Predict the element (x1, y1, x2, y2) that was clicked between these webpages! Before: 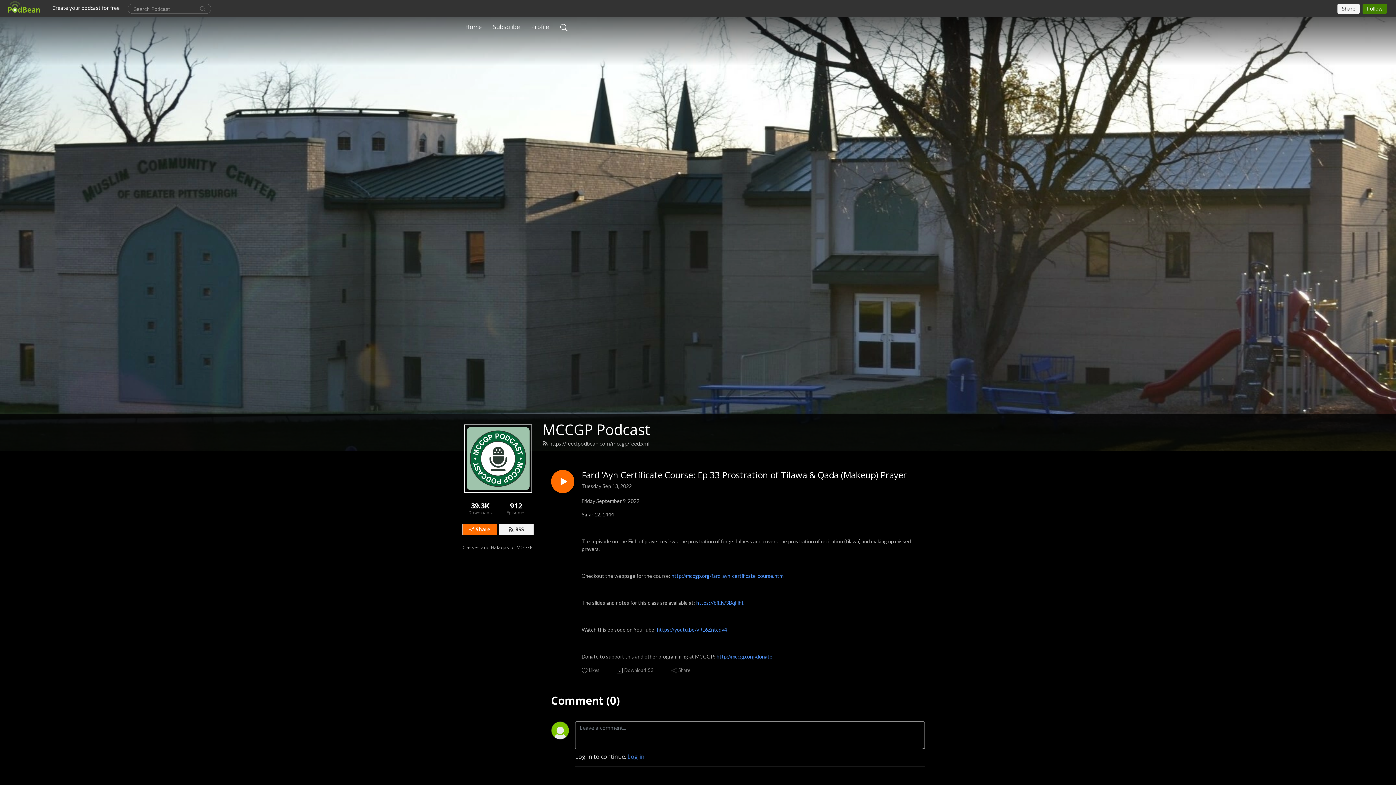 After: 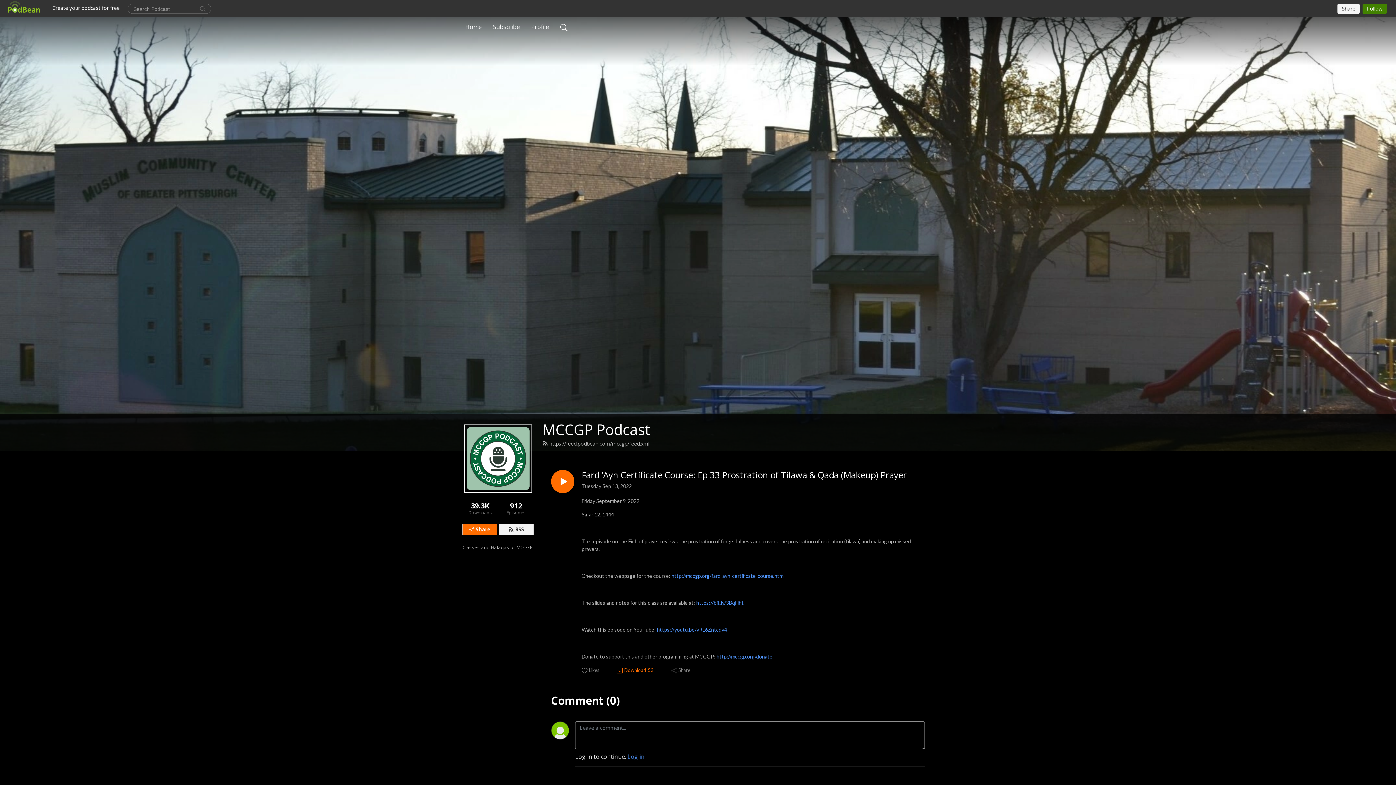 Action: label: Download
53 bbox: (616, 667, 654, 674)